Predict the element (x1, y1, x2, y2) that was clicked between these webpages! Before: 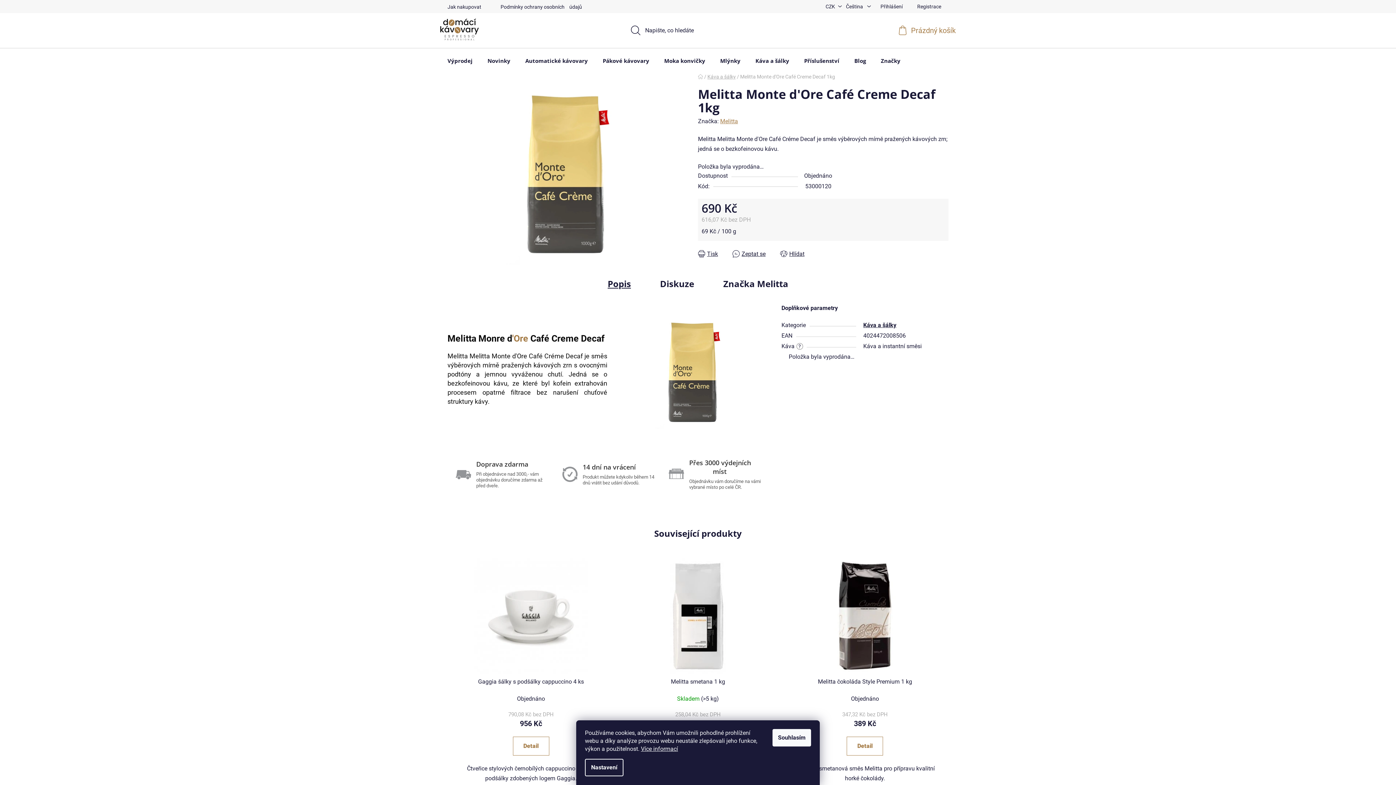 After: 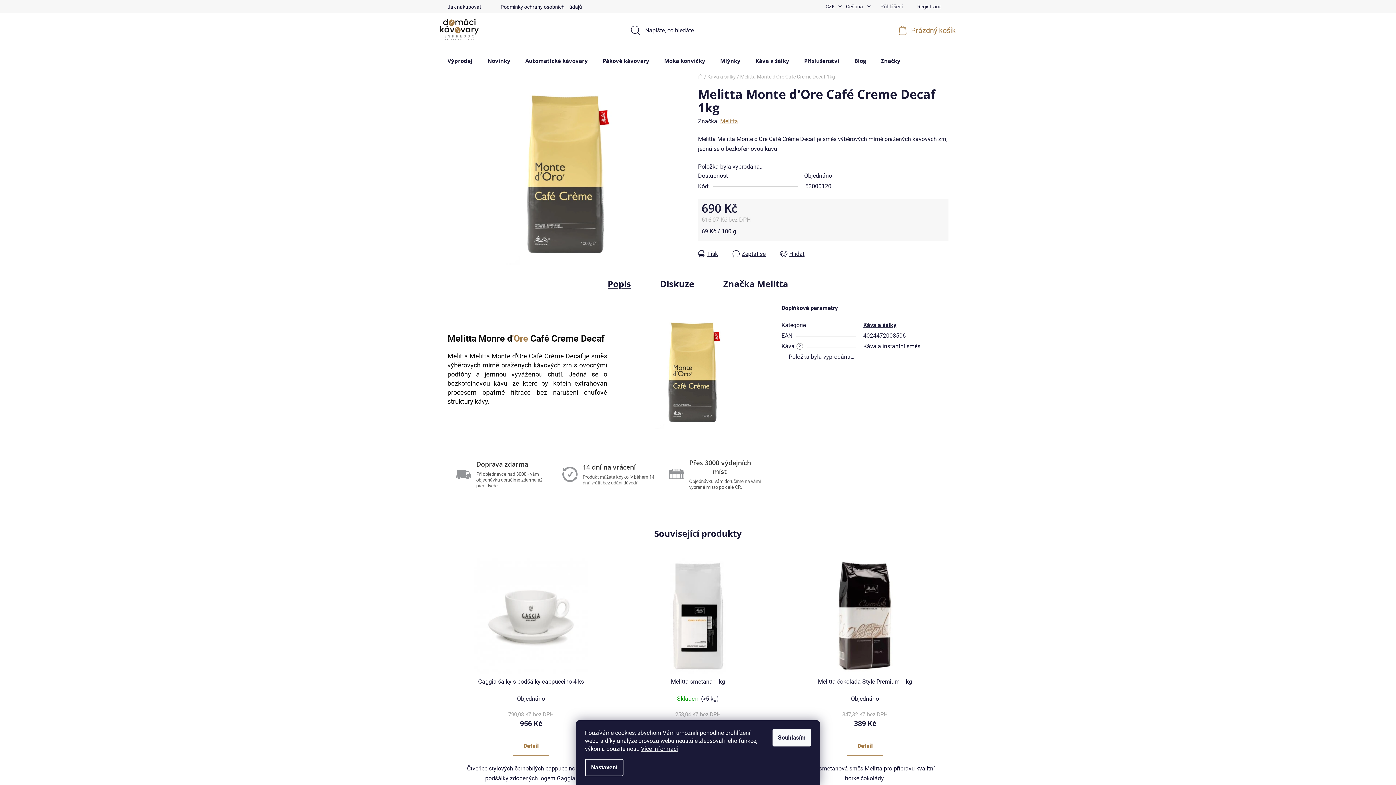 Action: label: 'Ore bbox: (512, 333, 528, 344)